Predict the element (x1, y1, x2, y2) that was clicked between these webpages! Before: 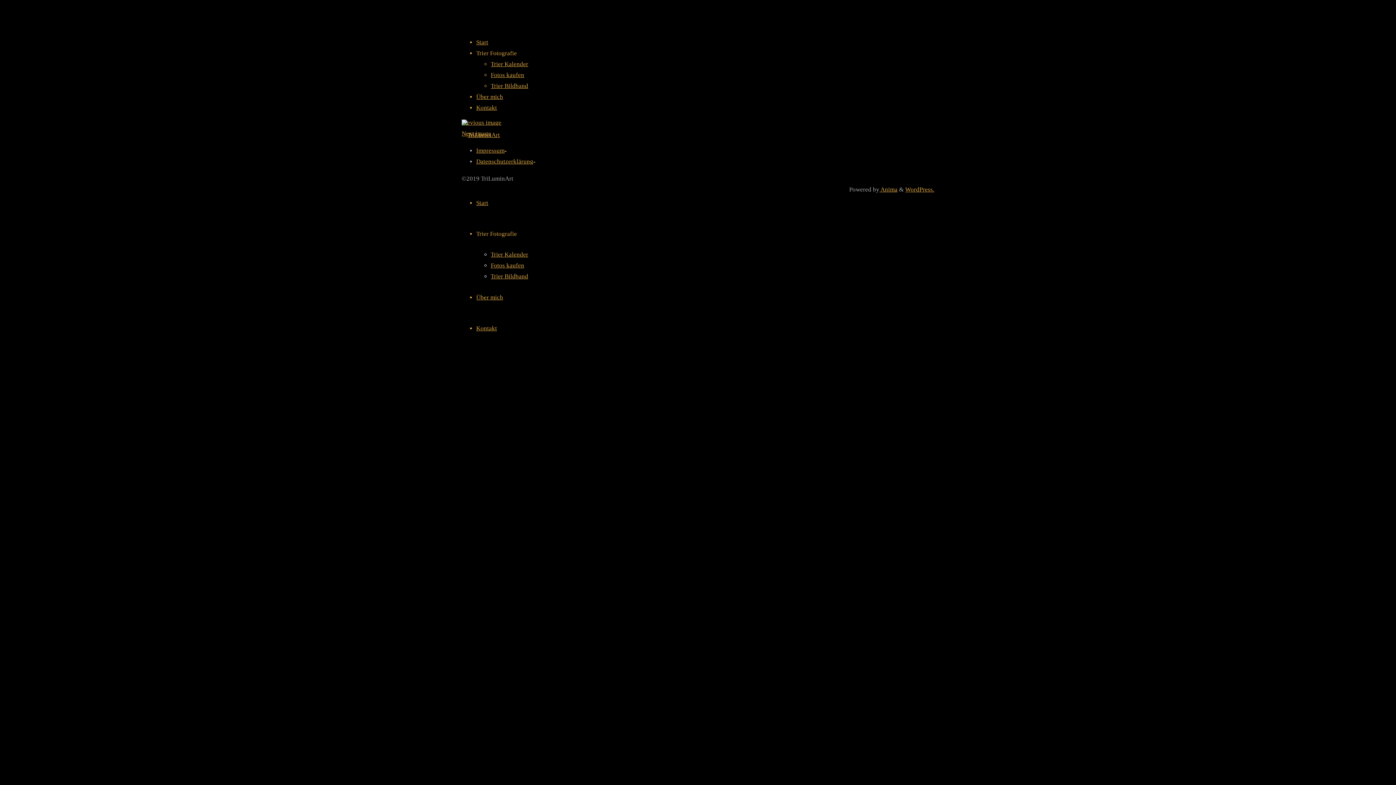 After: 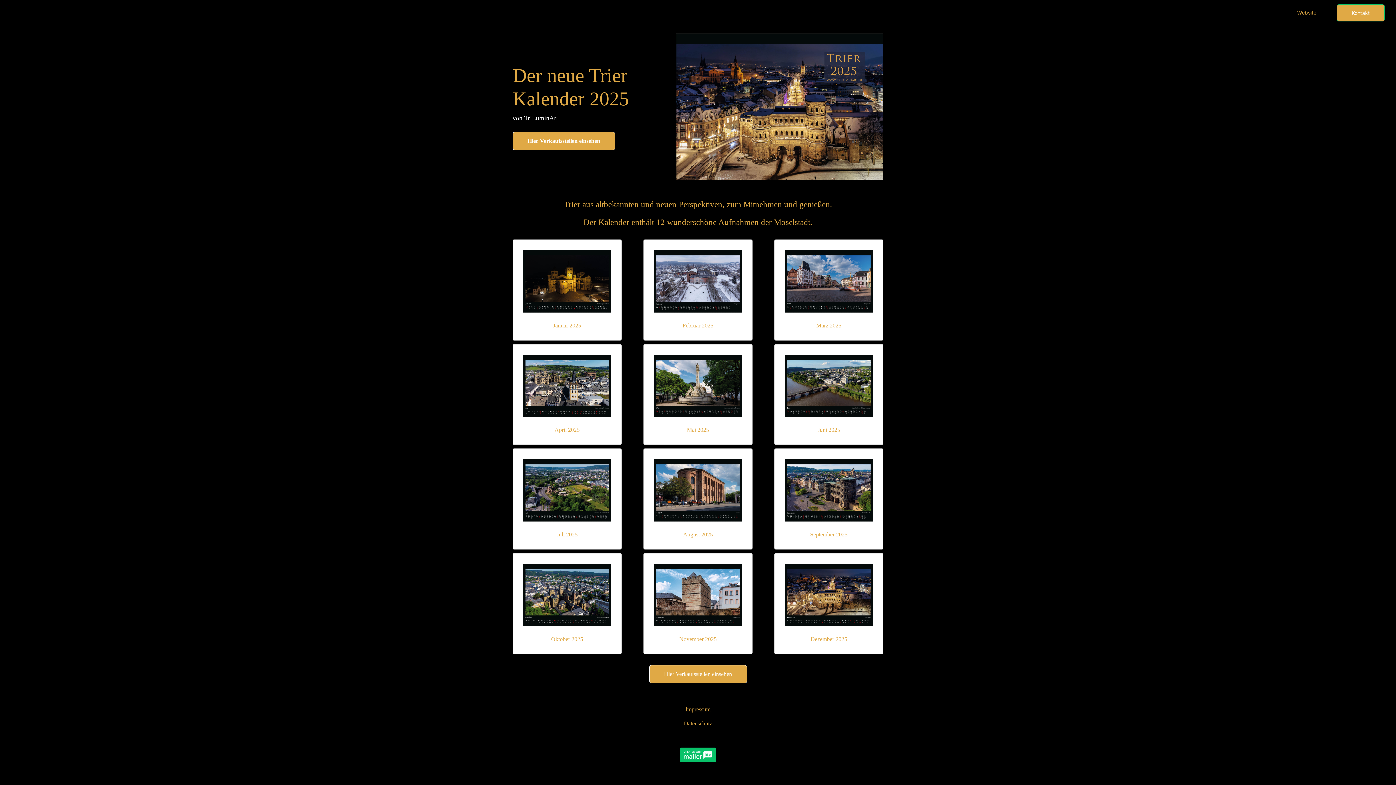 Action: label: Trier Kalender bbox: (490, 251, 528, 258)